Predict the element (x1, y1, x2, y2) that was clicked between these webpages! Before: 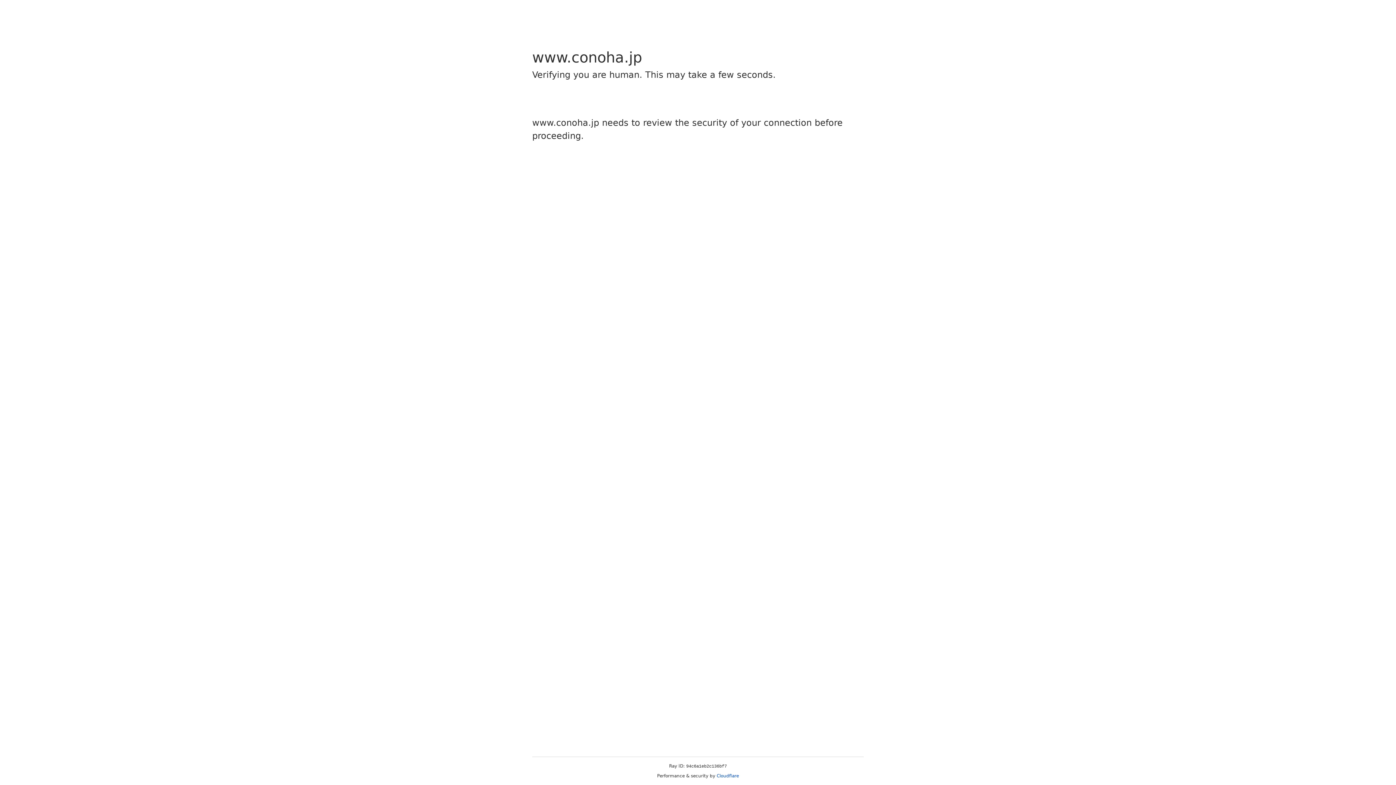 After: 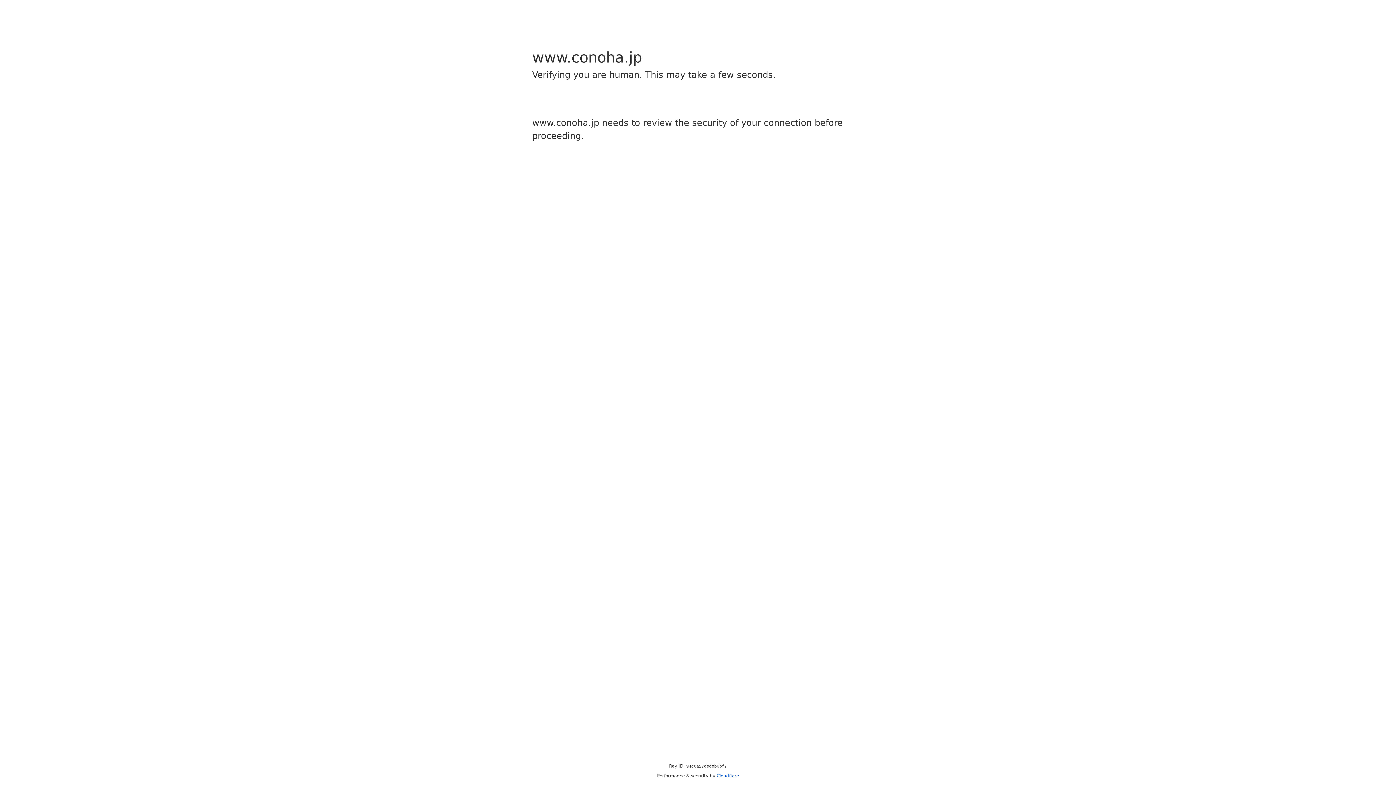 Action: bbox: (716, 773, 739, 778) label: Cloudflare